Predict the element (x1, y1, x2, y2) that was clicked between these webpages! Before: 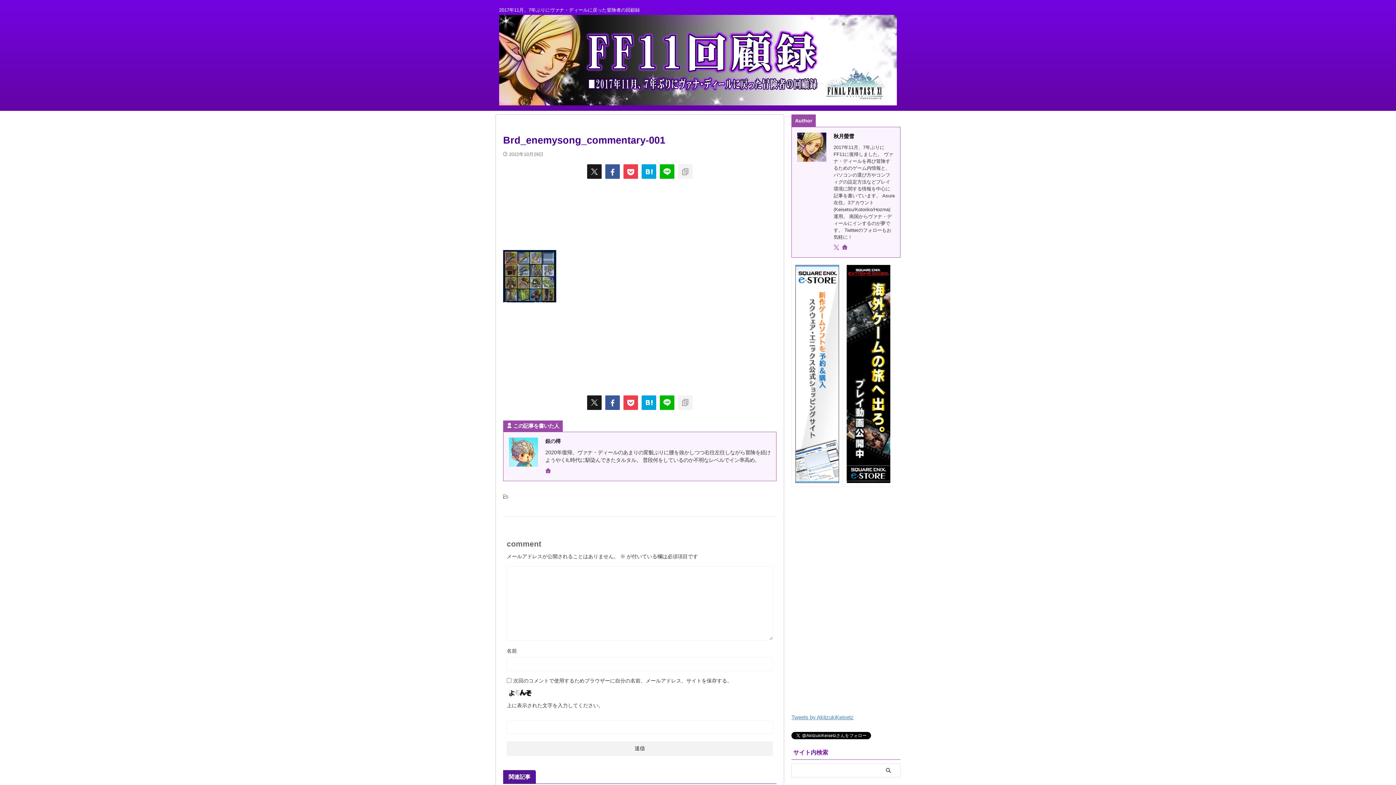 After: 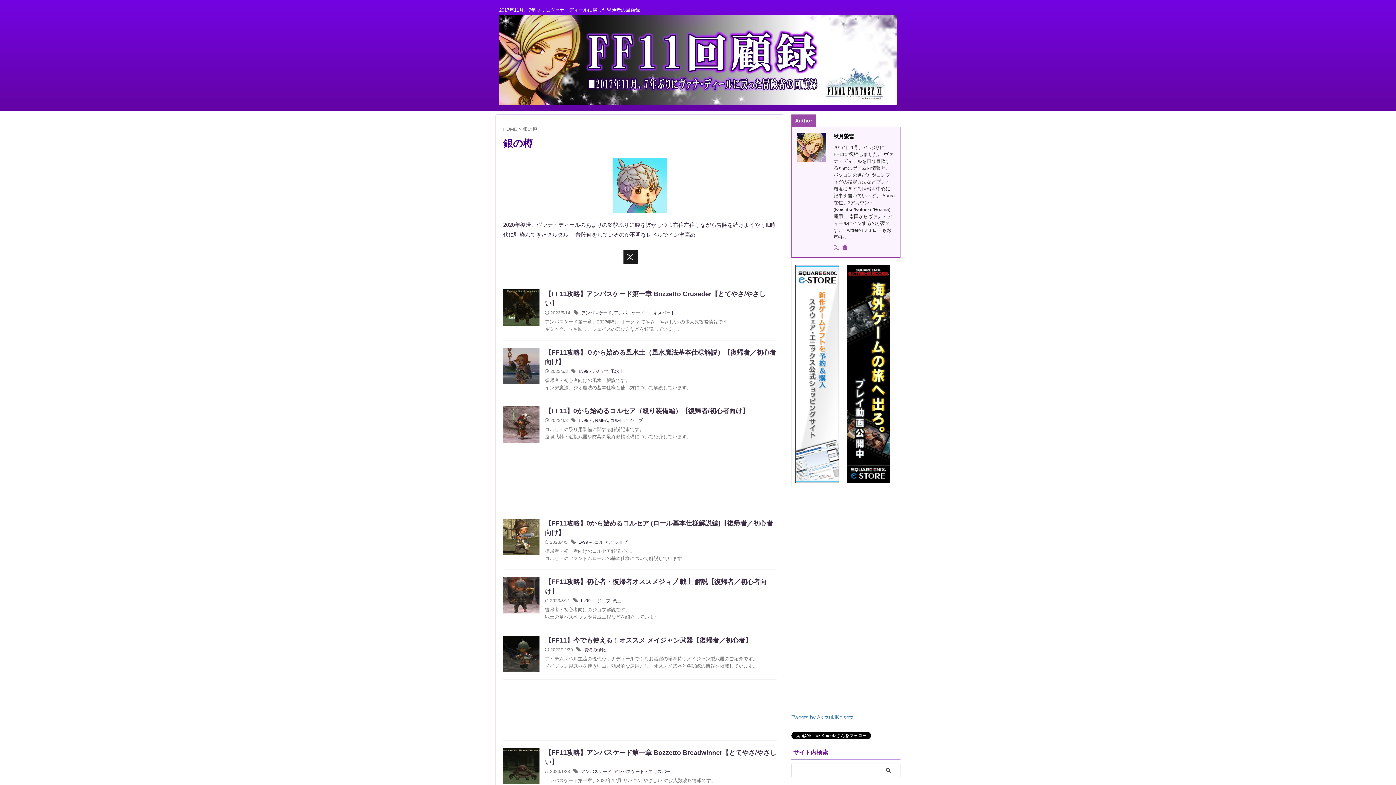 Action: bbox: (509, 460, 538, 466)